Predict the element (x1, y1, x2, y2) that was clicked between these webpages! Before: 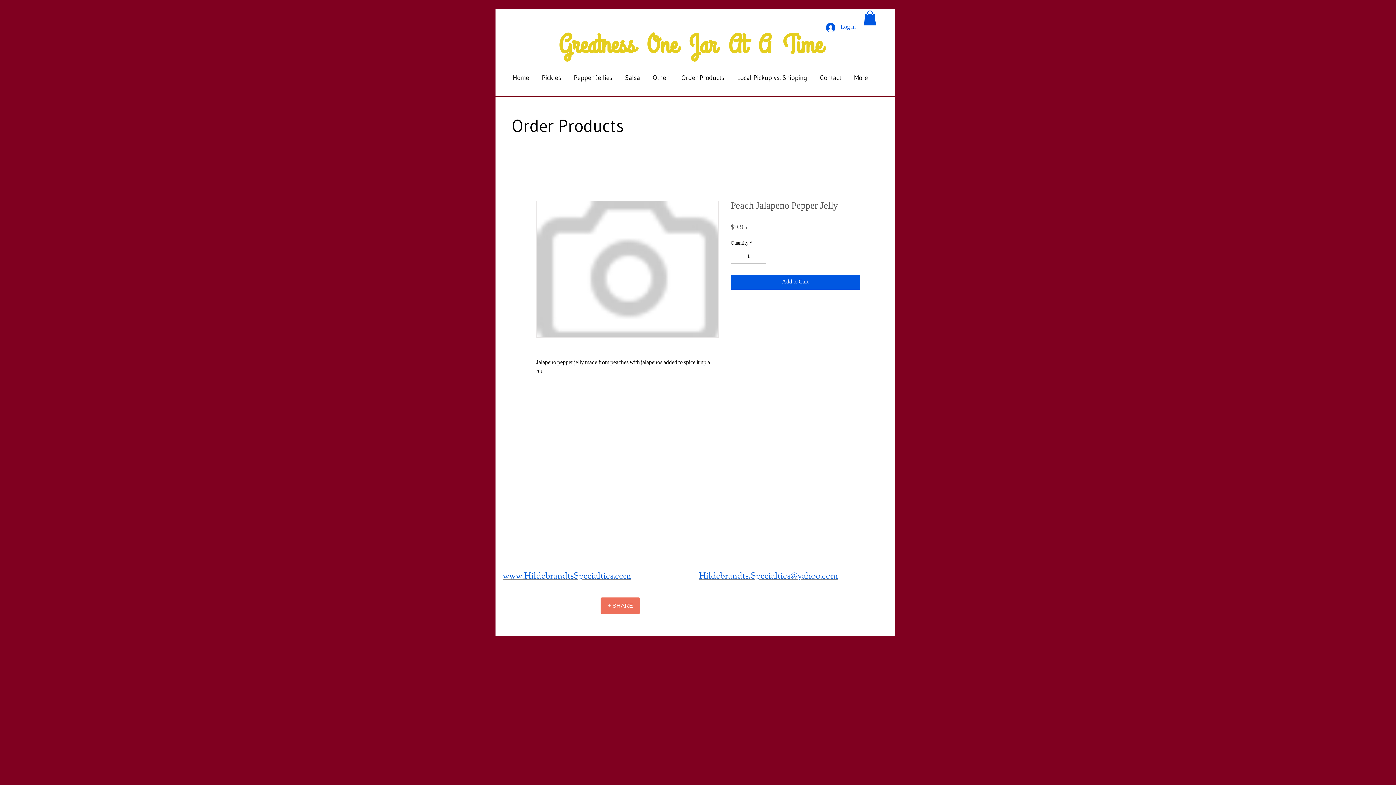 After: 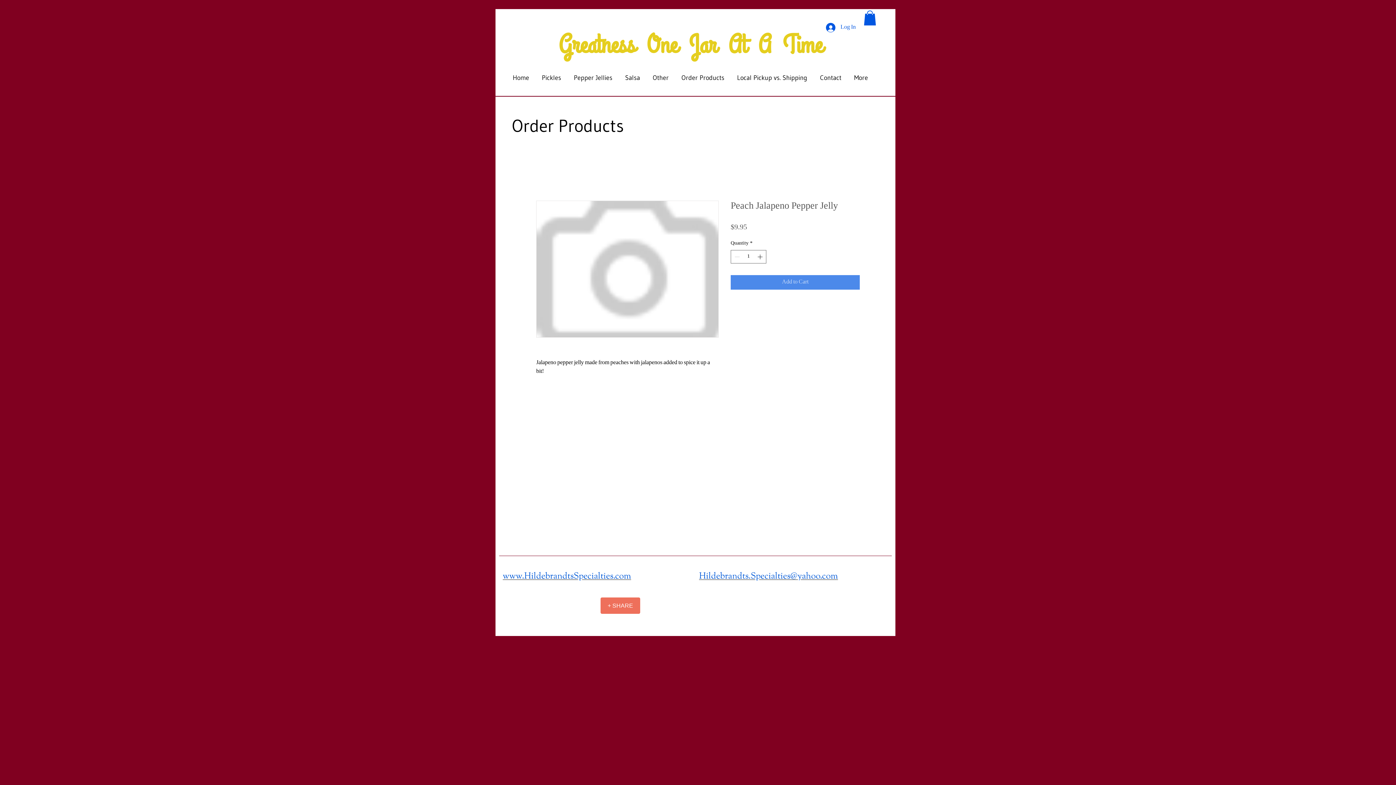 Action: label: Add to Cart bbox: (730, 275, 860, 289)